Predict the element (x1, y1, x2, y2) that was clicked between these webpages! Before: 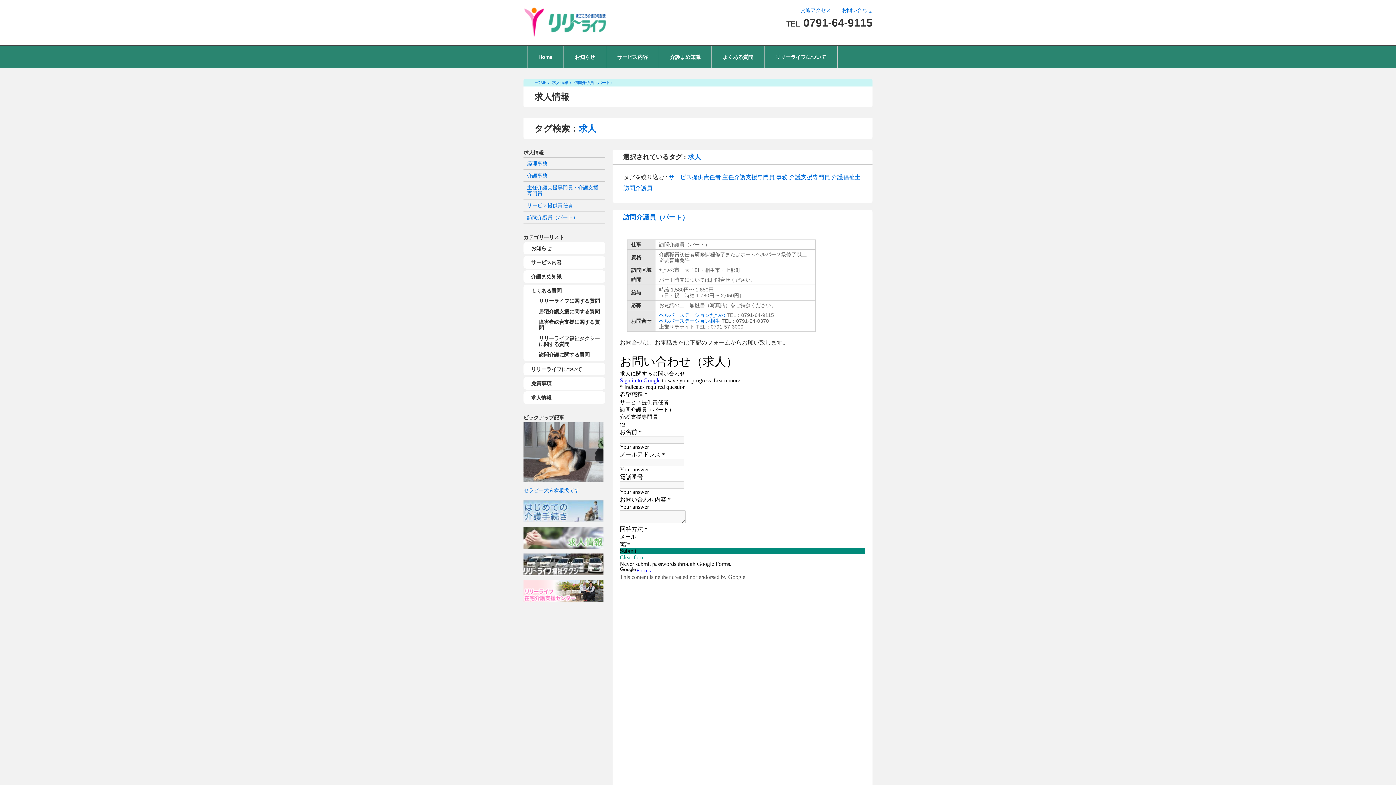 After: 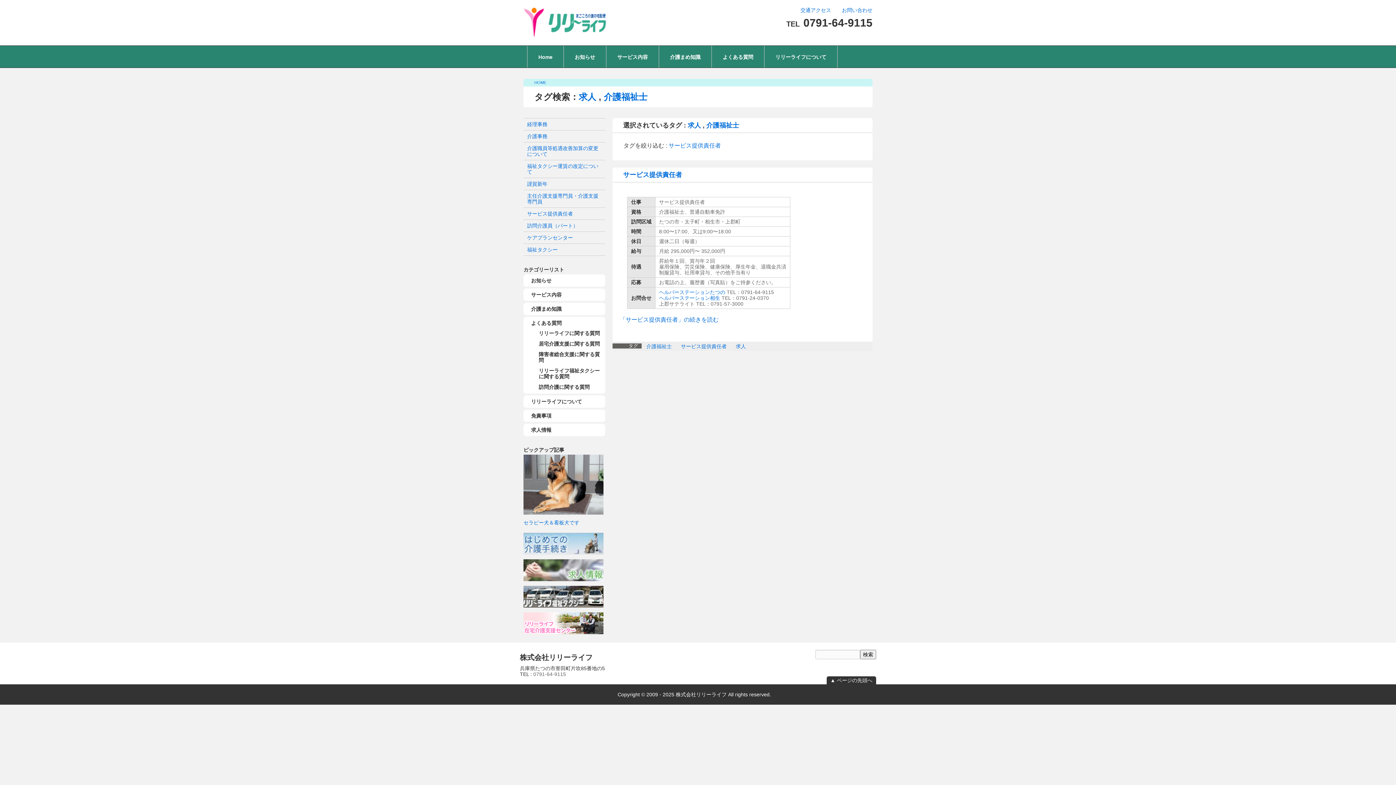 Action: label: 介護福祉士 bbox: (831, 174, 860, 180)